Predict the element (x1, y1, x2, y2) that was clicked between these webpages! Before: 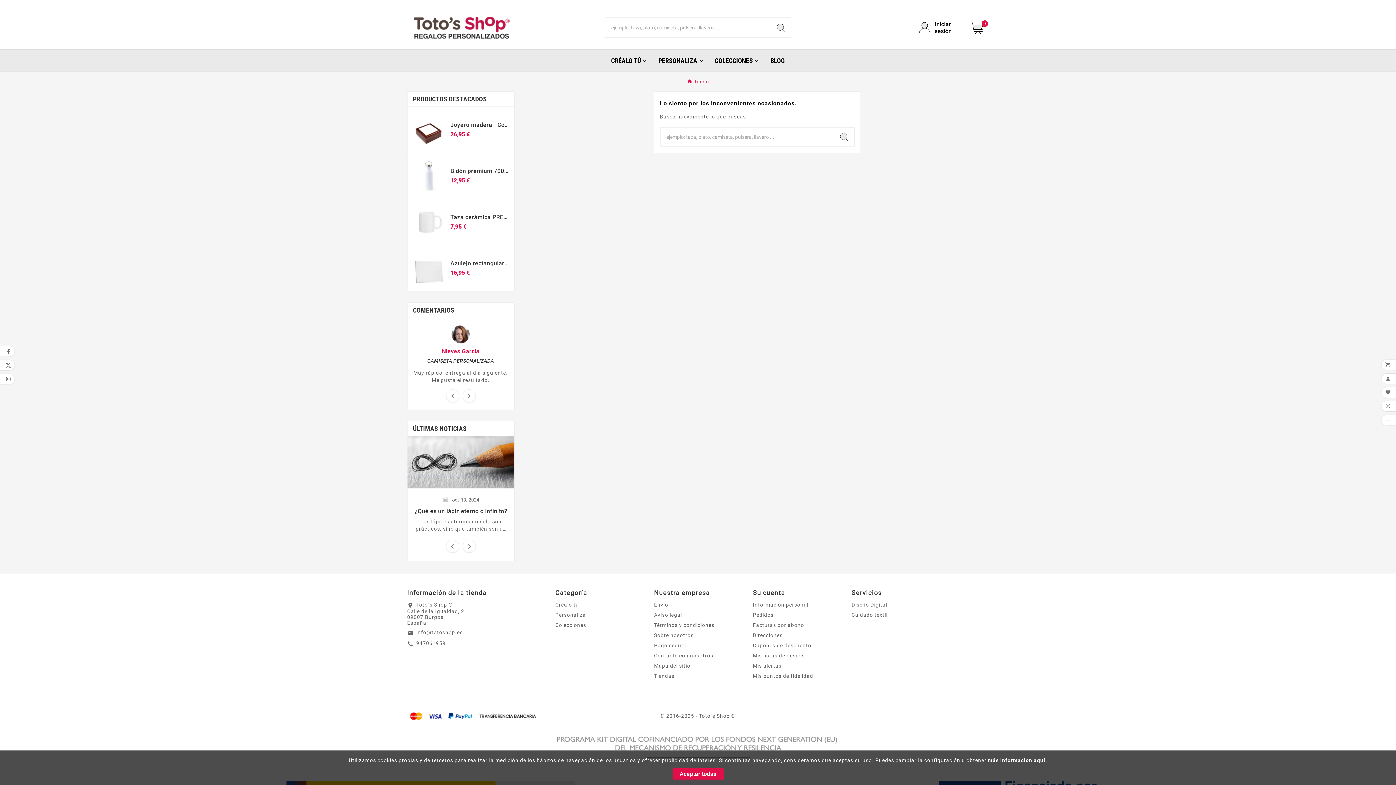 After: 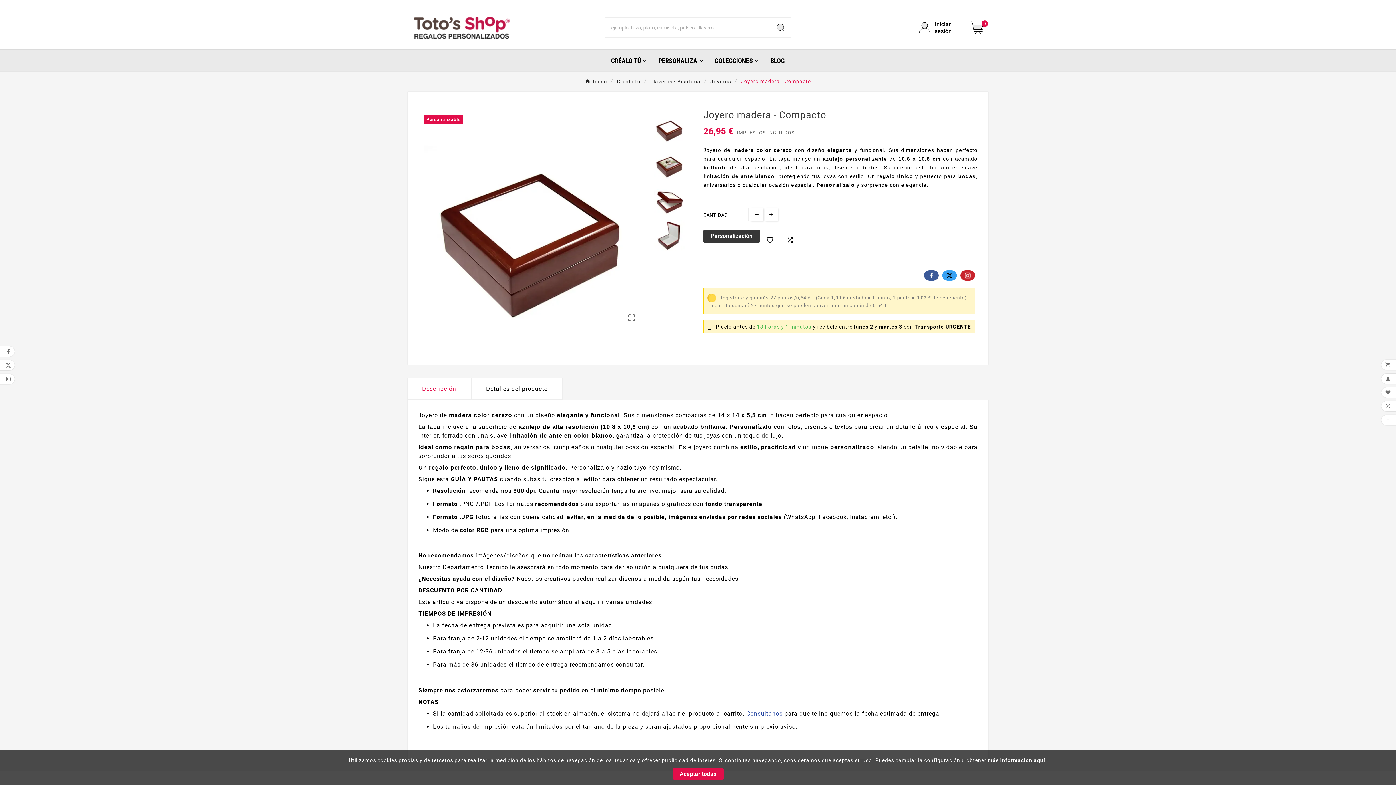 Action: bbox: (450, 121, 509, 128) label: Joyero madera - Compacto